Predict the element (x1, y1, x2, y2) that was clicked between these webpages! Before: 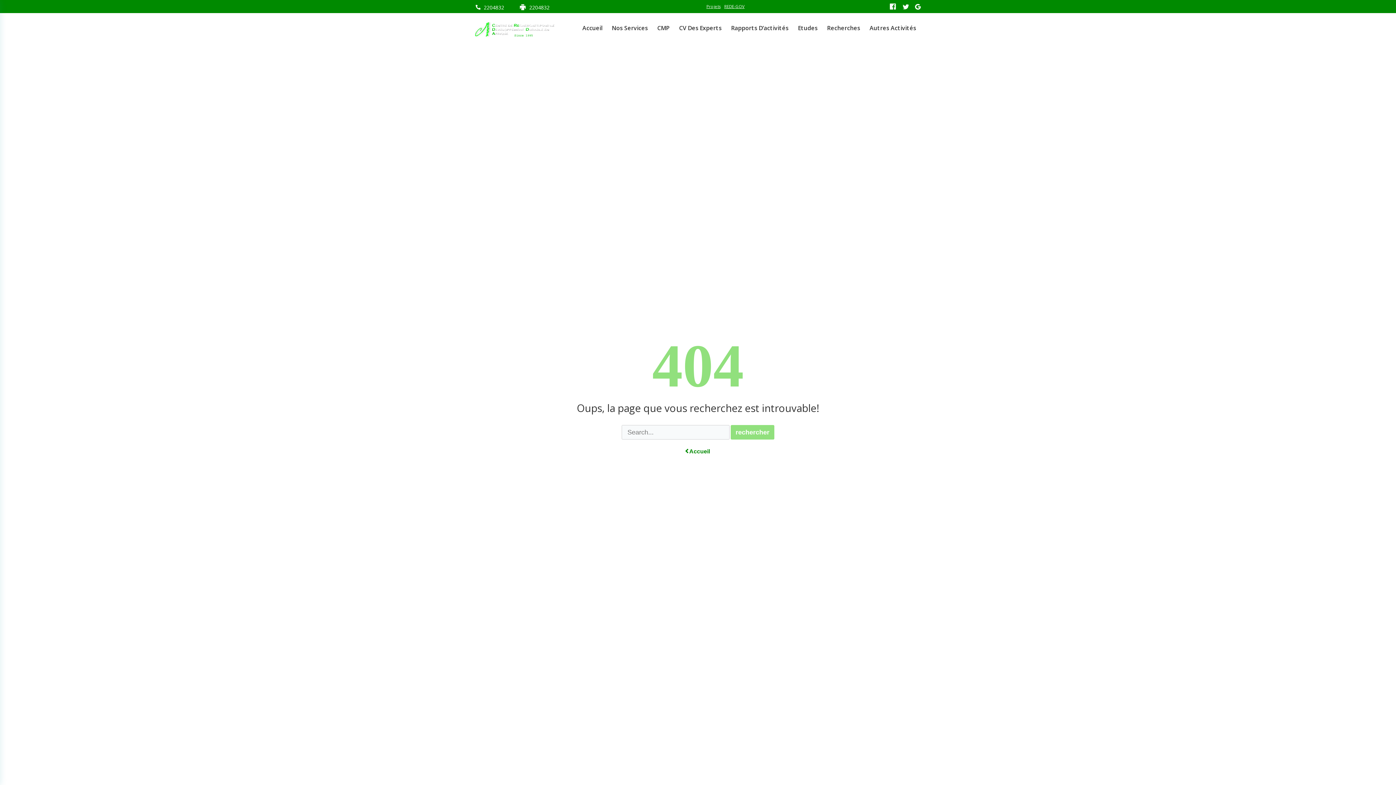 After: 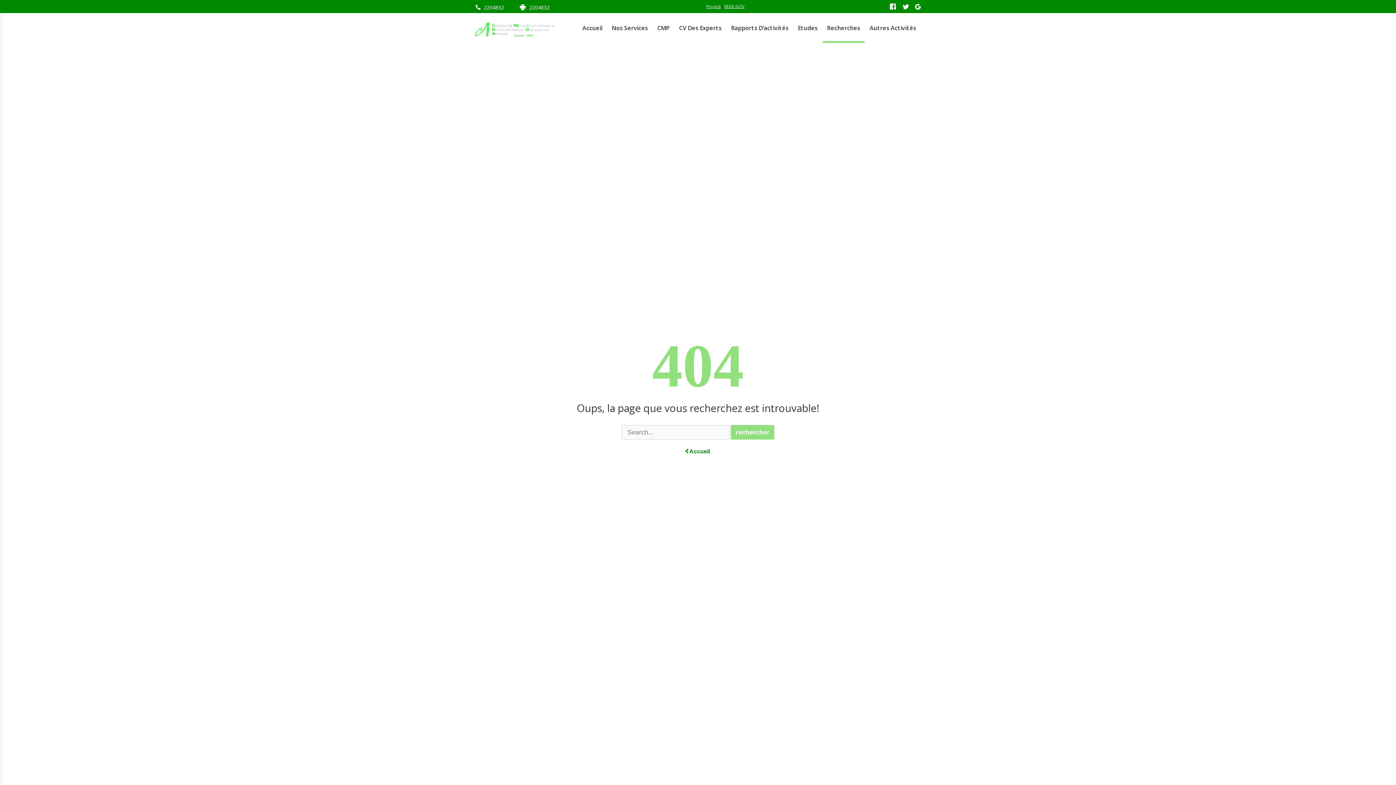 Action: bbox: (822, 13, 865, 42) label: Recherches